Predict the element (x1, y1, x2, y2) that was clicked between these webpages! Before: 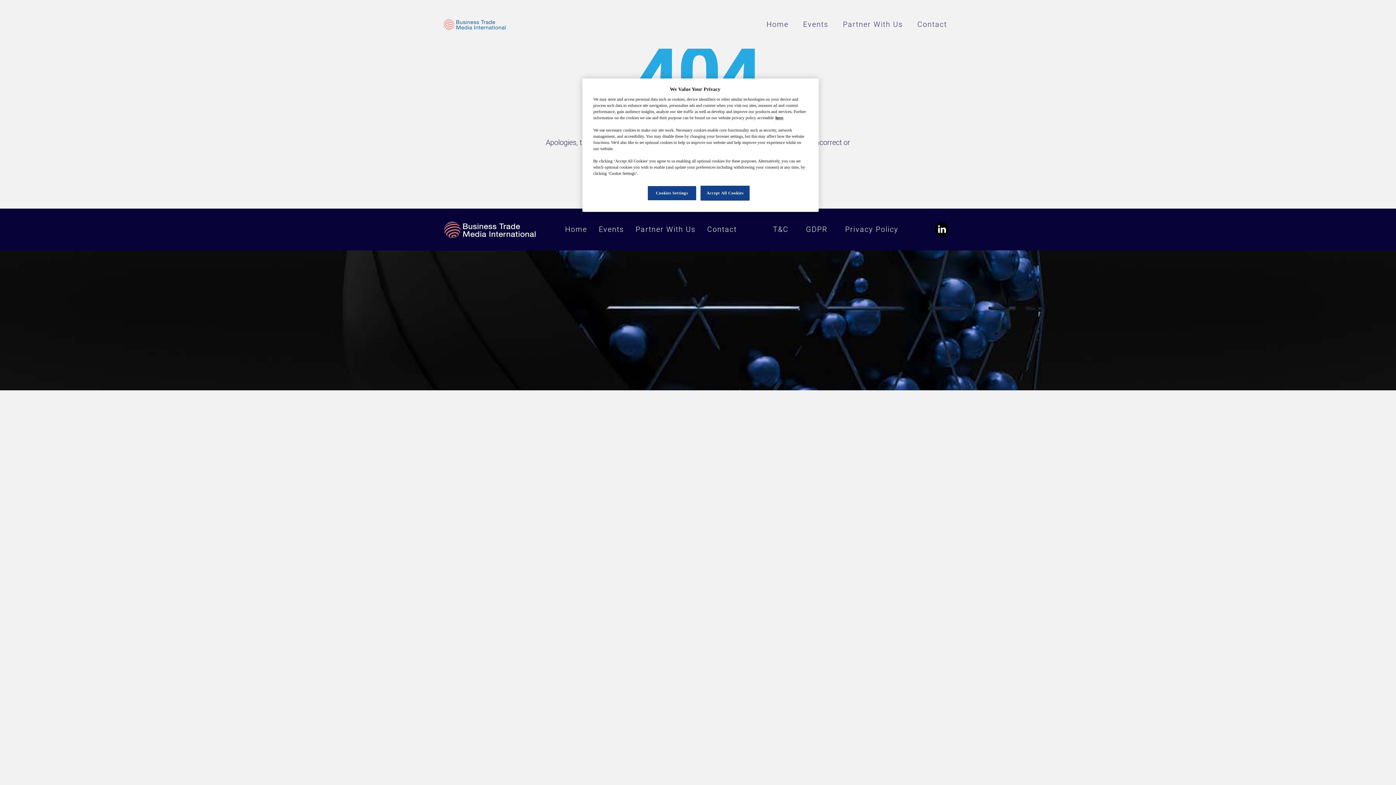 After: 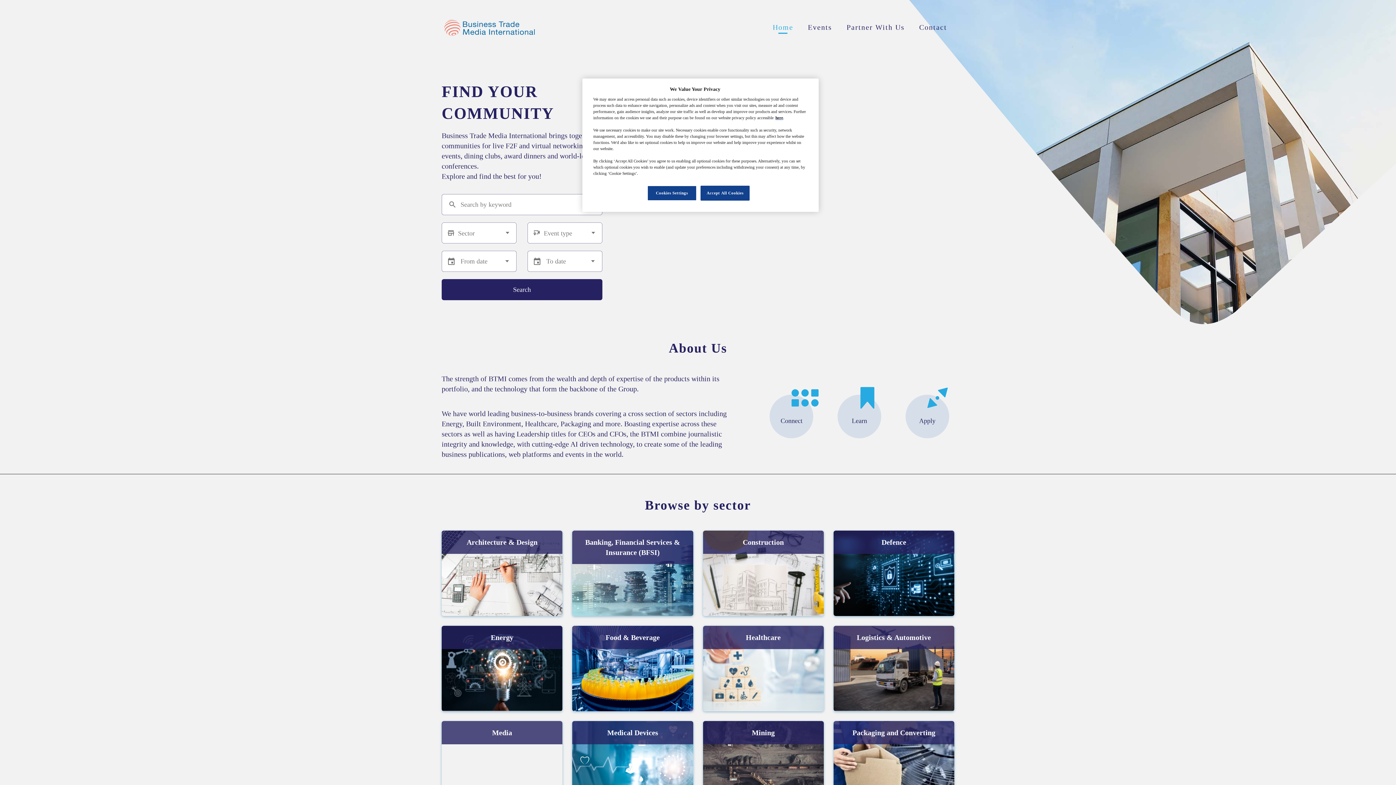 Action: label: Home bbox: (766, 19, 788, 28)